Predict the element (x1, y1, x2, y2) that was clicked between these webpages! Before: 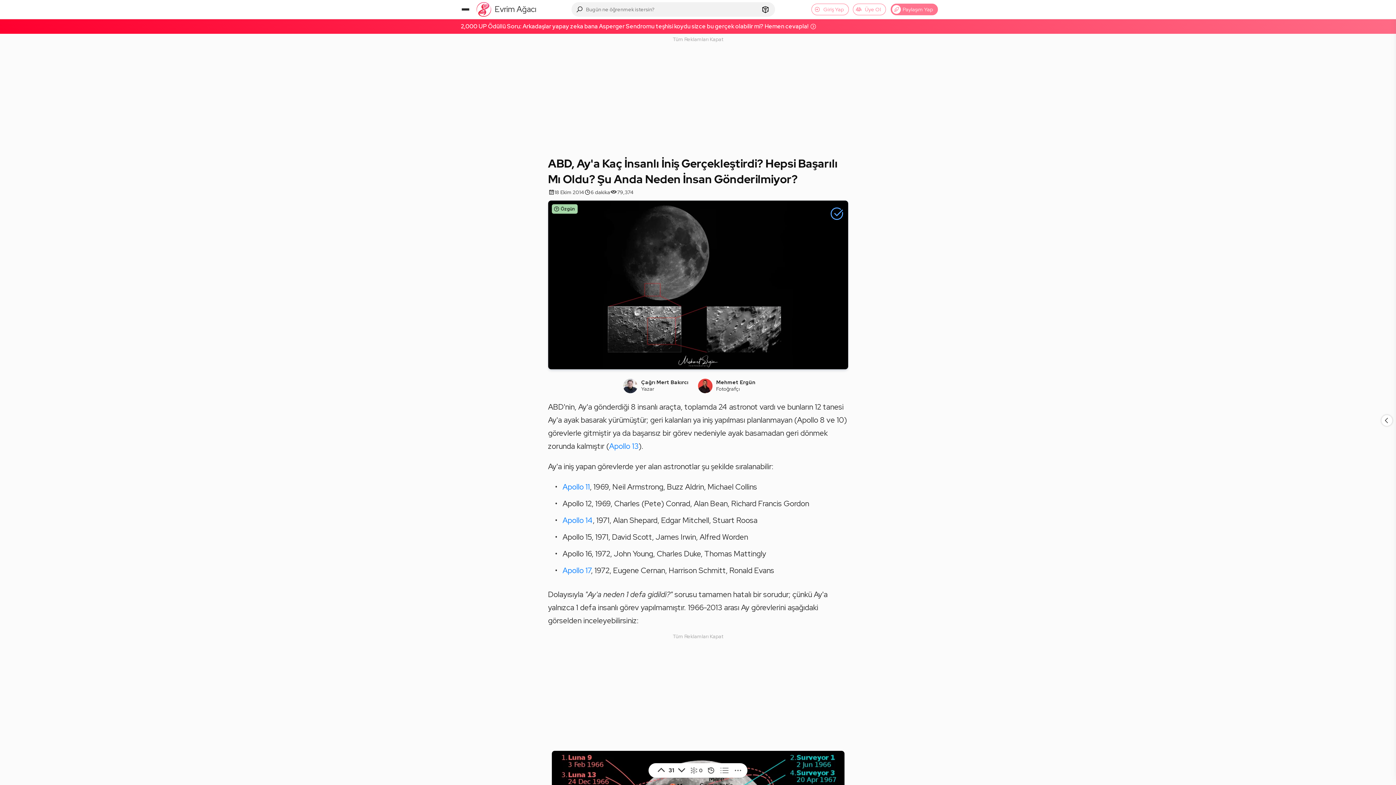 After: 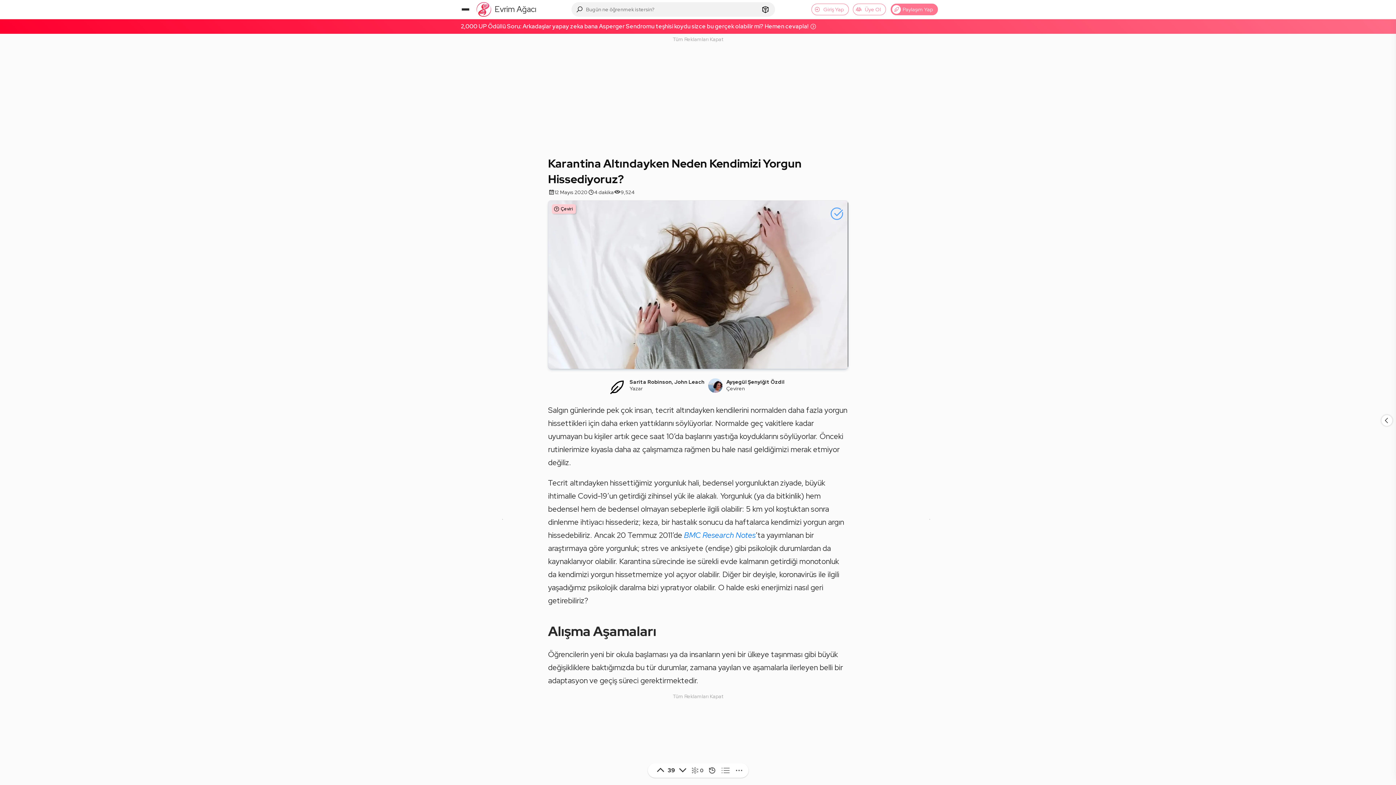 Action: bbox: (760, 2, 773, 16)